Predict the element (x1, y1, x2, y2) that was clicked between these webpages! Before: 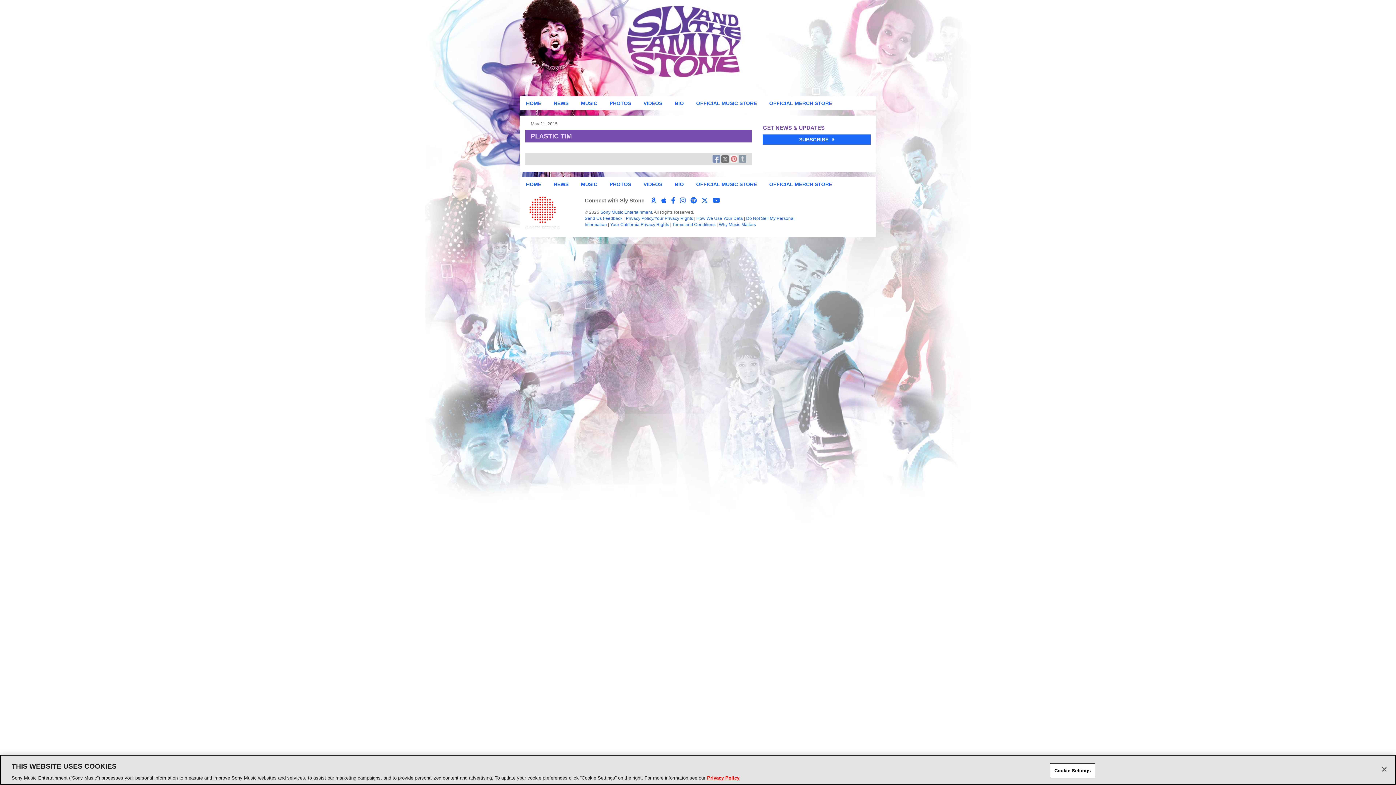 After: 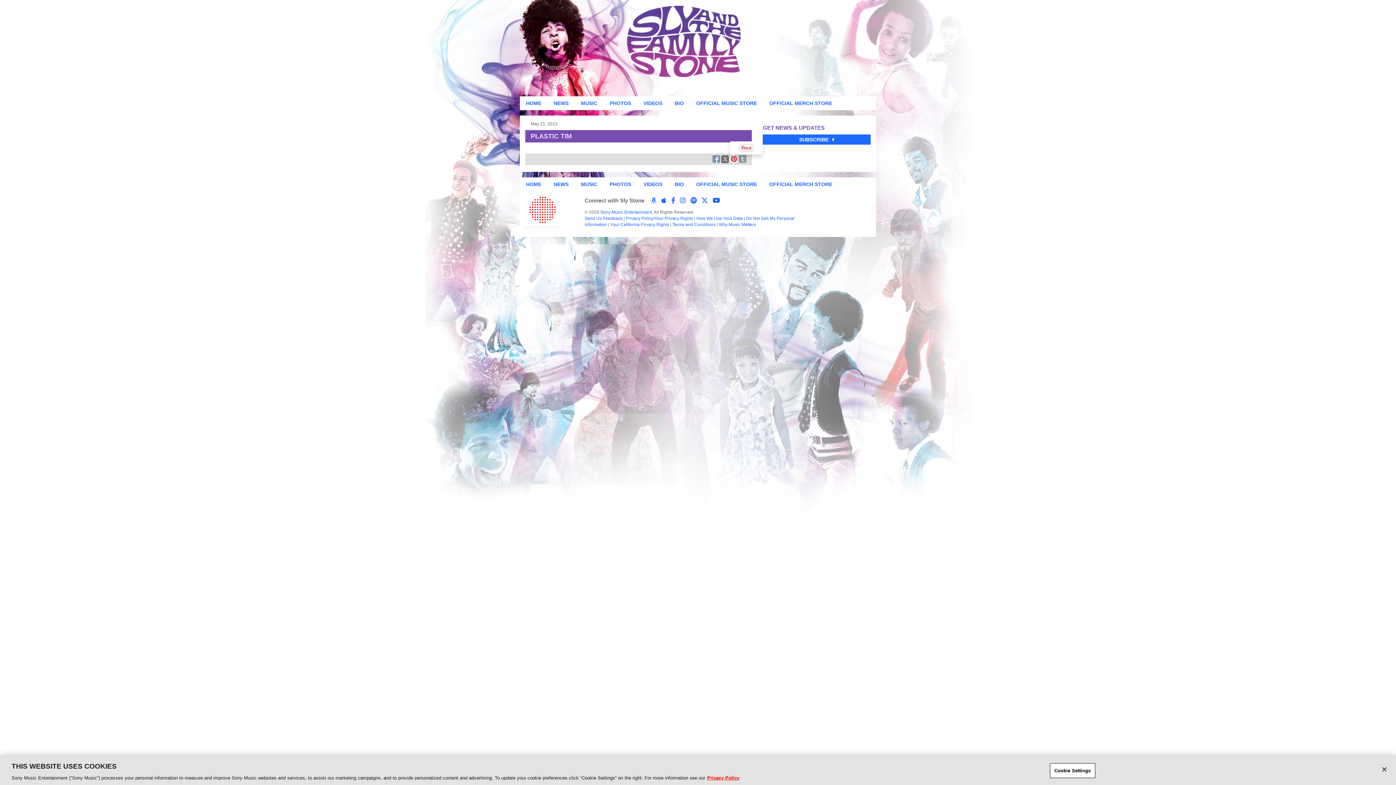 Action: label: PINTEREST bbox: (730, 155, 737, 163)